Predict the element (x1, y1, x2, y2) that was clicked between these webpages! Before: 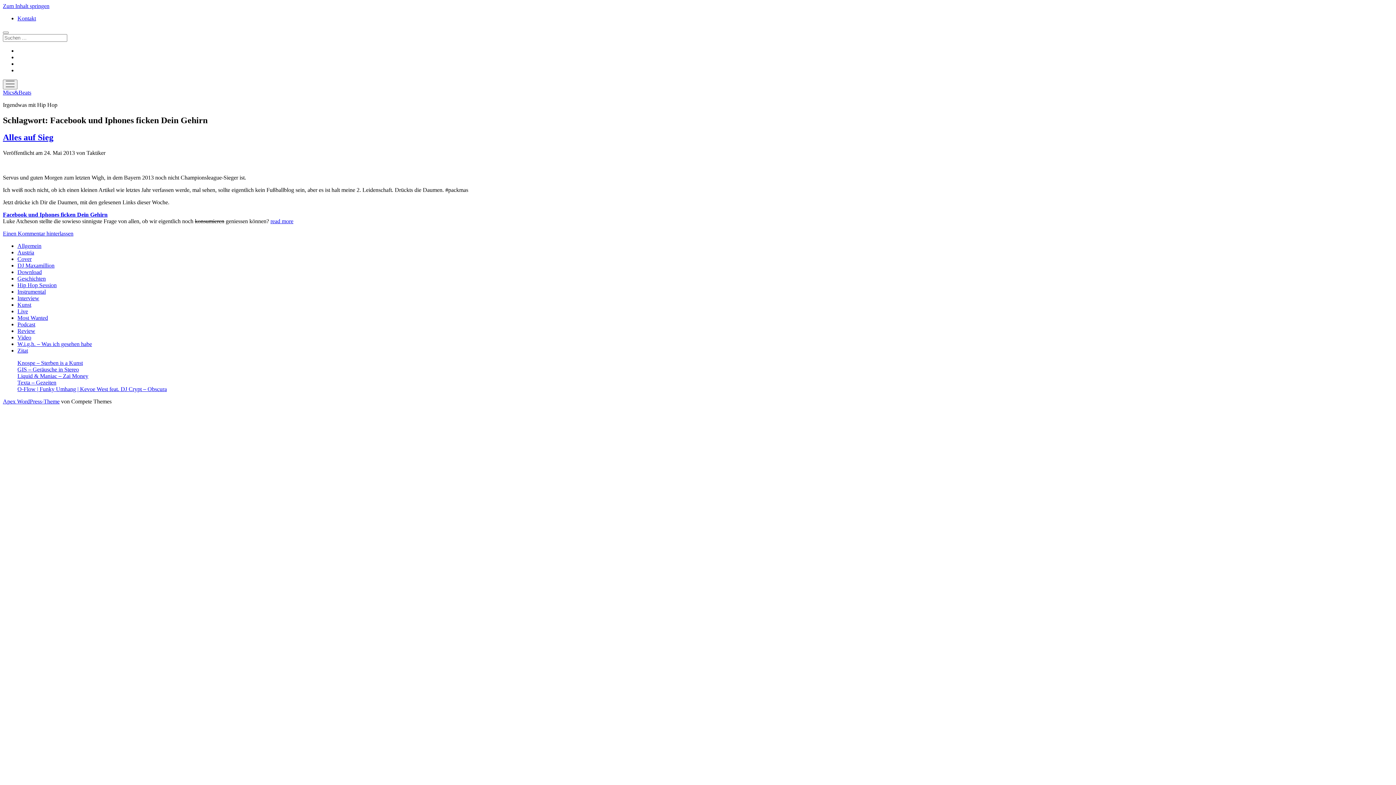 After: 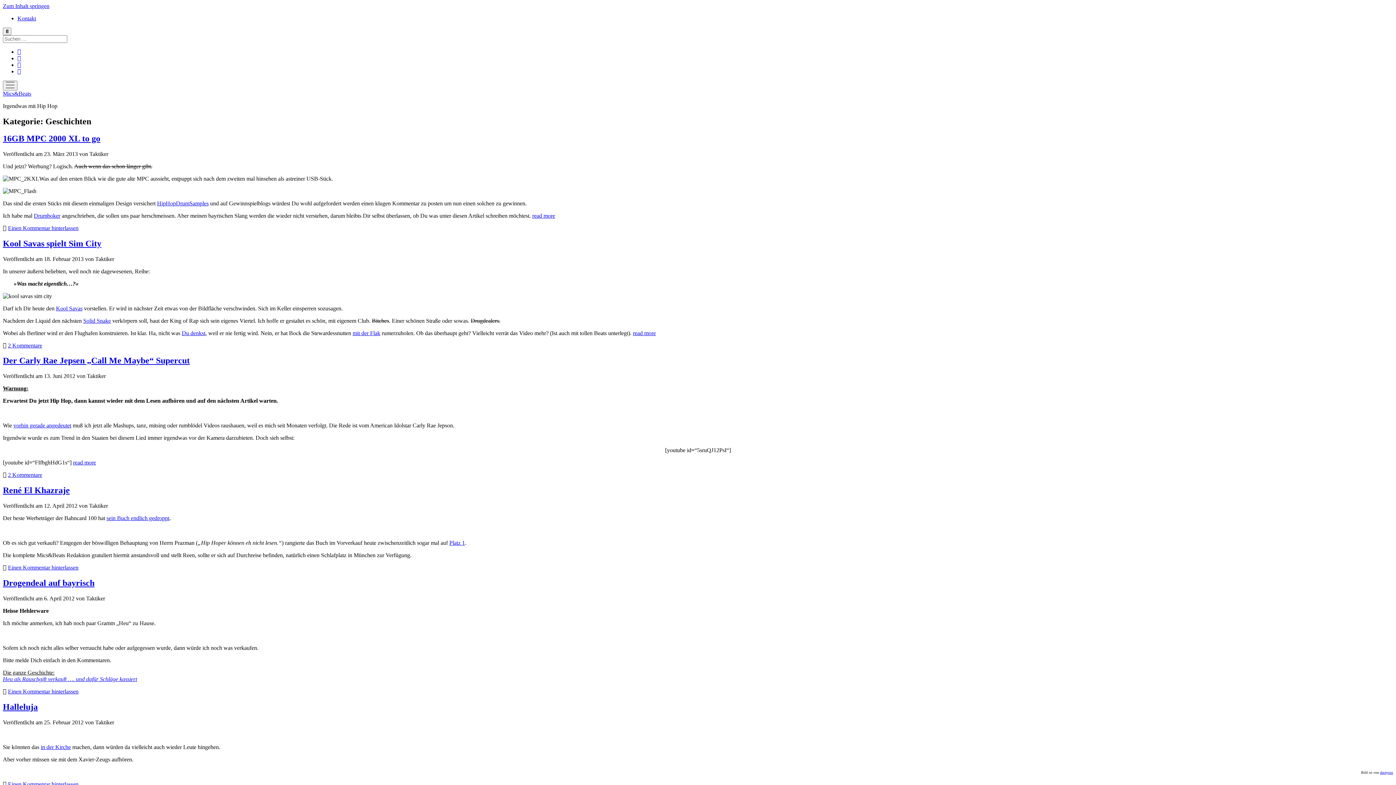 Action: label: Geschichten bbox: (17, 275, 45, 281)